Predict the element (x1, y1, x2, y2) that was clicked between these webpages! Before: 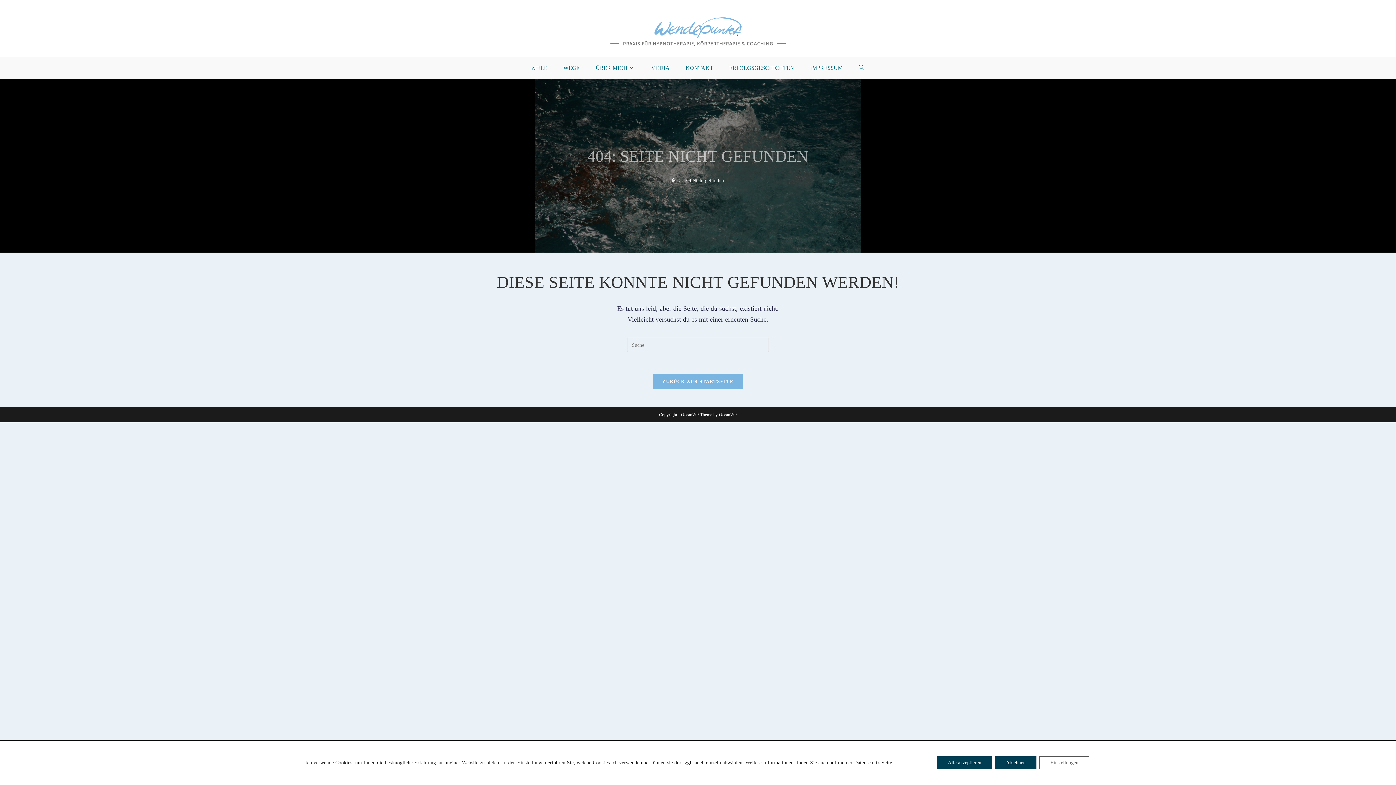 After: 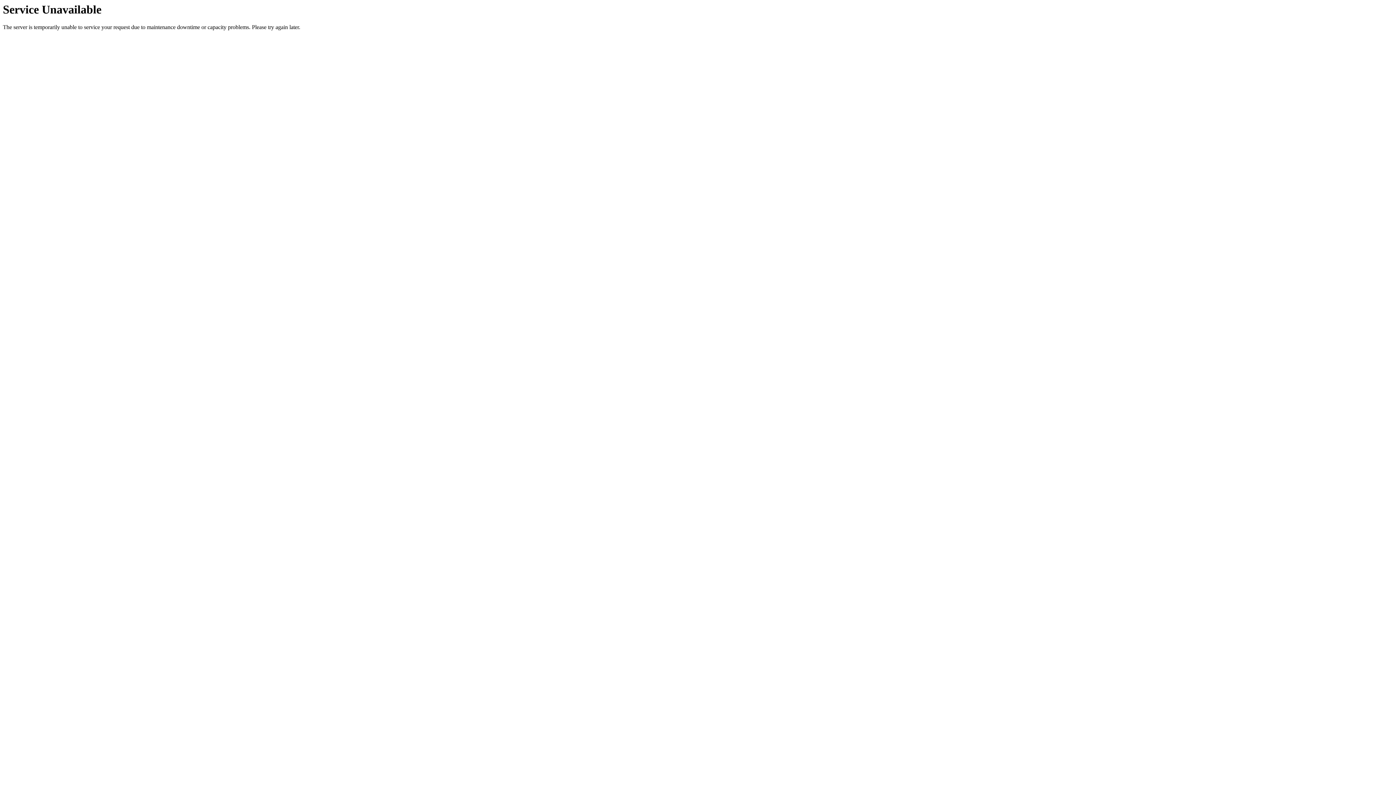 Action: label: KONTAKT bbox: (677, 57, 721, 79)